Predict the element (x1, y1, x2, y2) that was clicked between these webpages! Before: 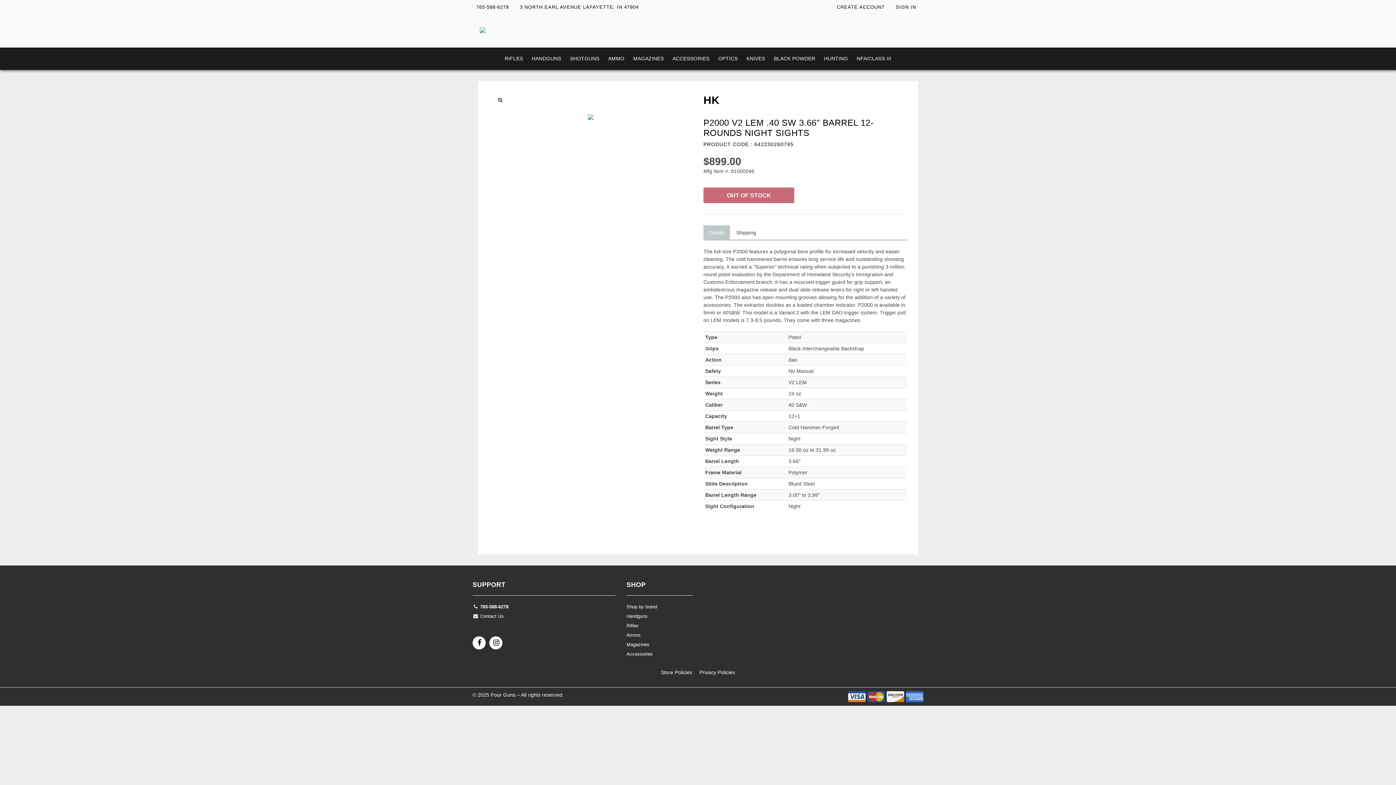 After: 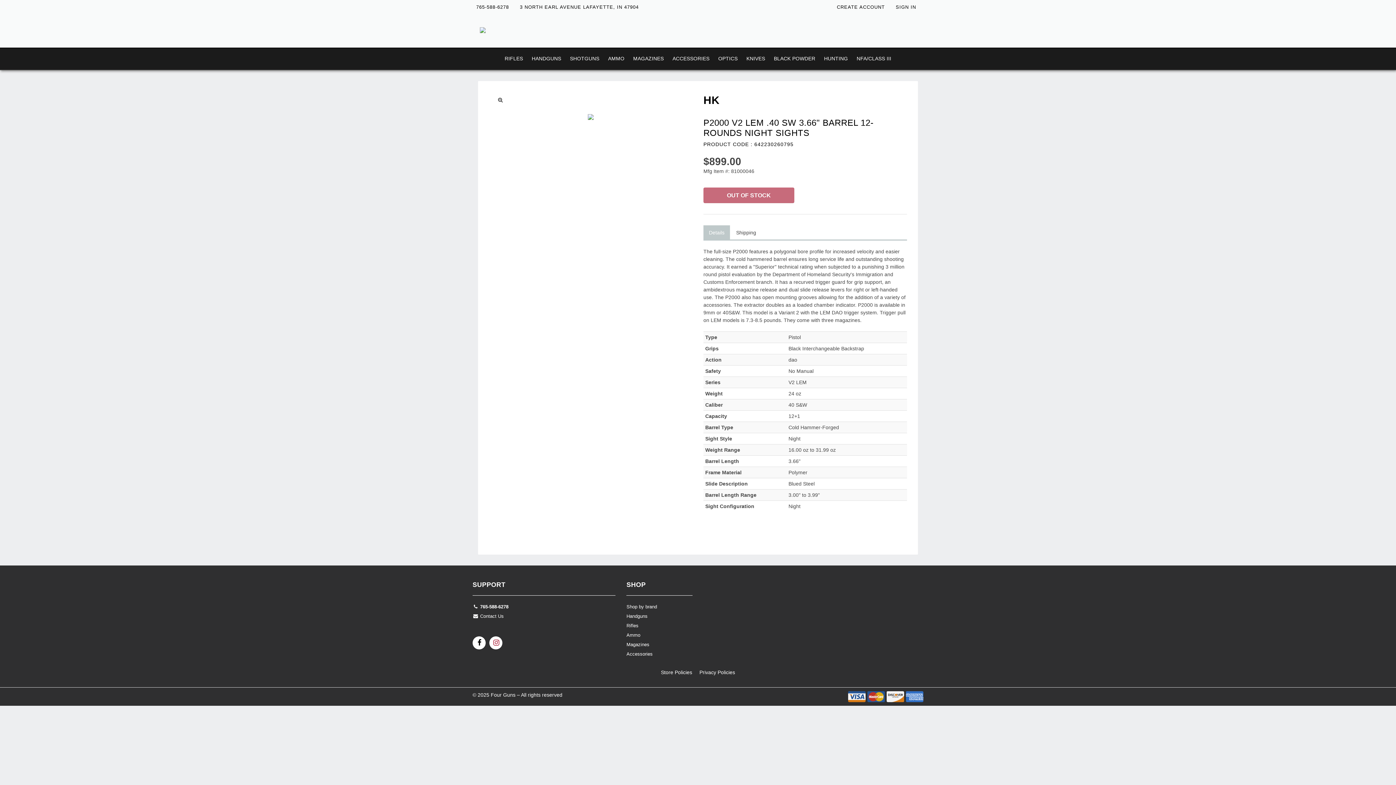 Action: bbox: (489, 636, 502, 652)